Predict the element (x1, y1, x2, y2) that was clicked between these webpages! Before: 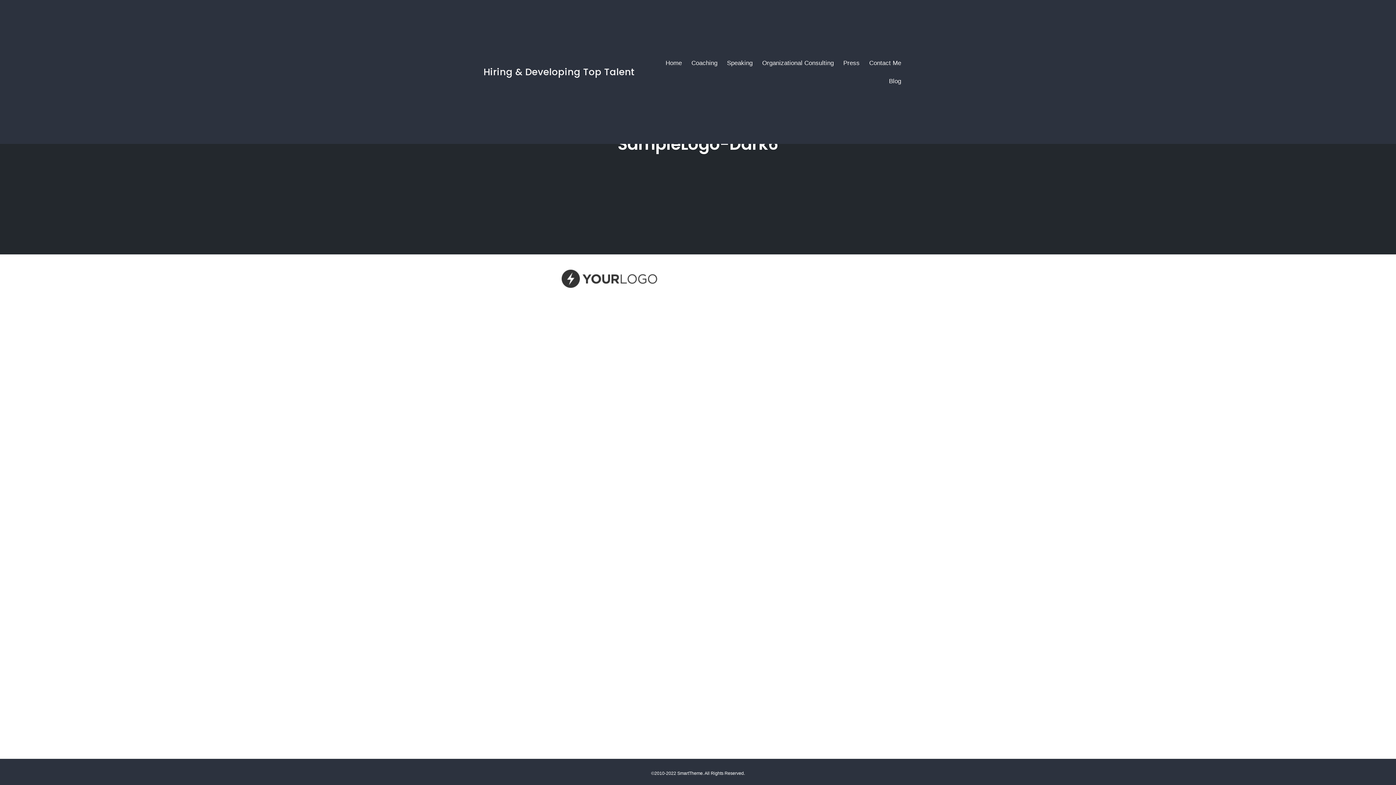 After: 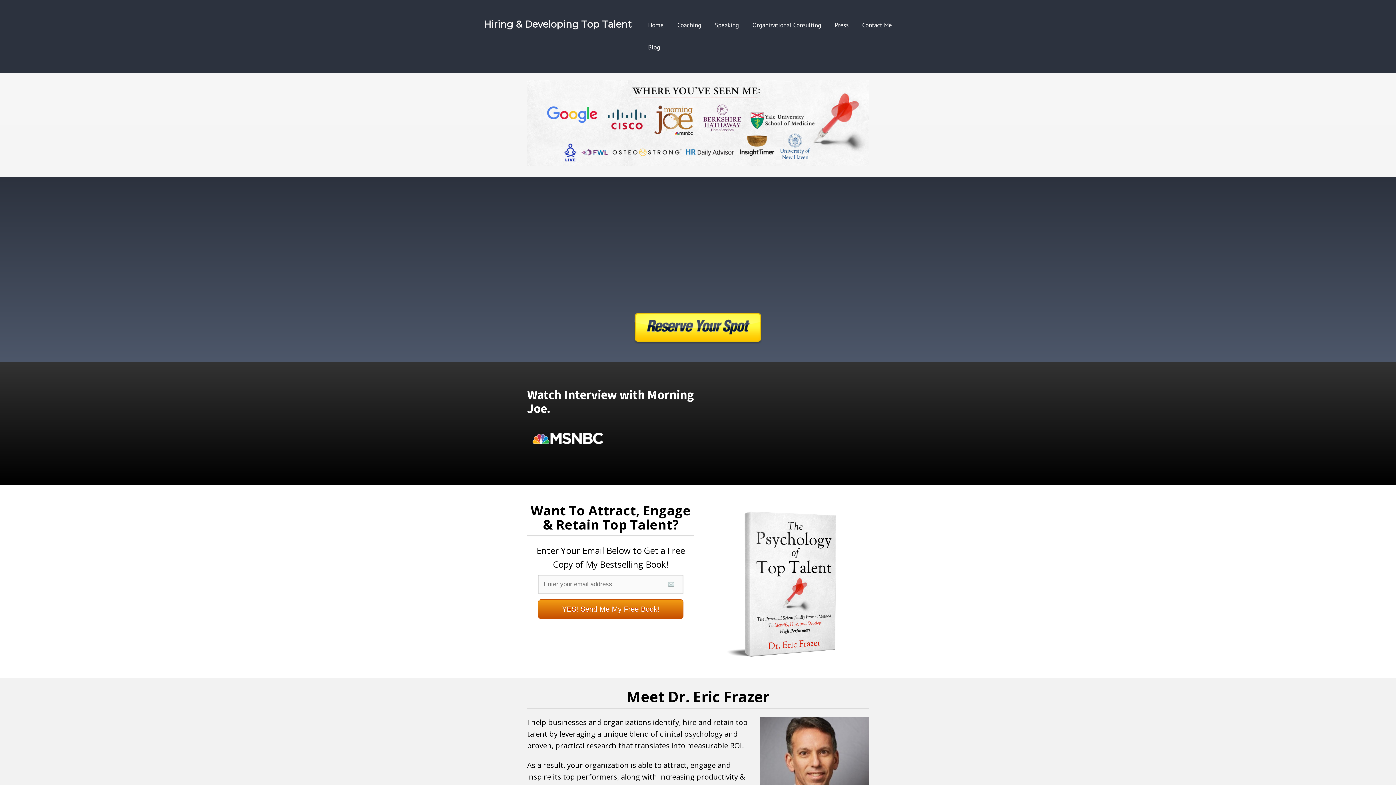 Action: bbox: (661, 57, 686, 69) label: Home